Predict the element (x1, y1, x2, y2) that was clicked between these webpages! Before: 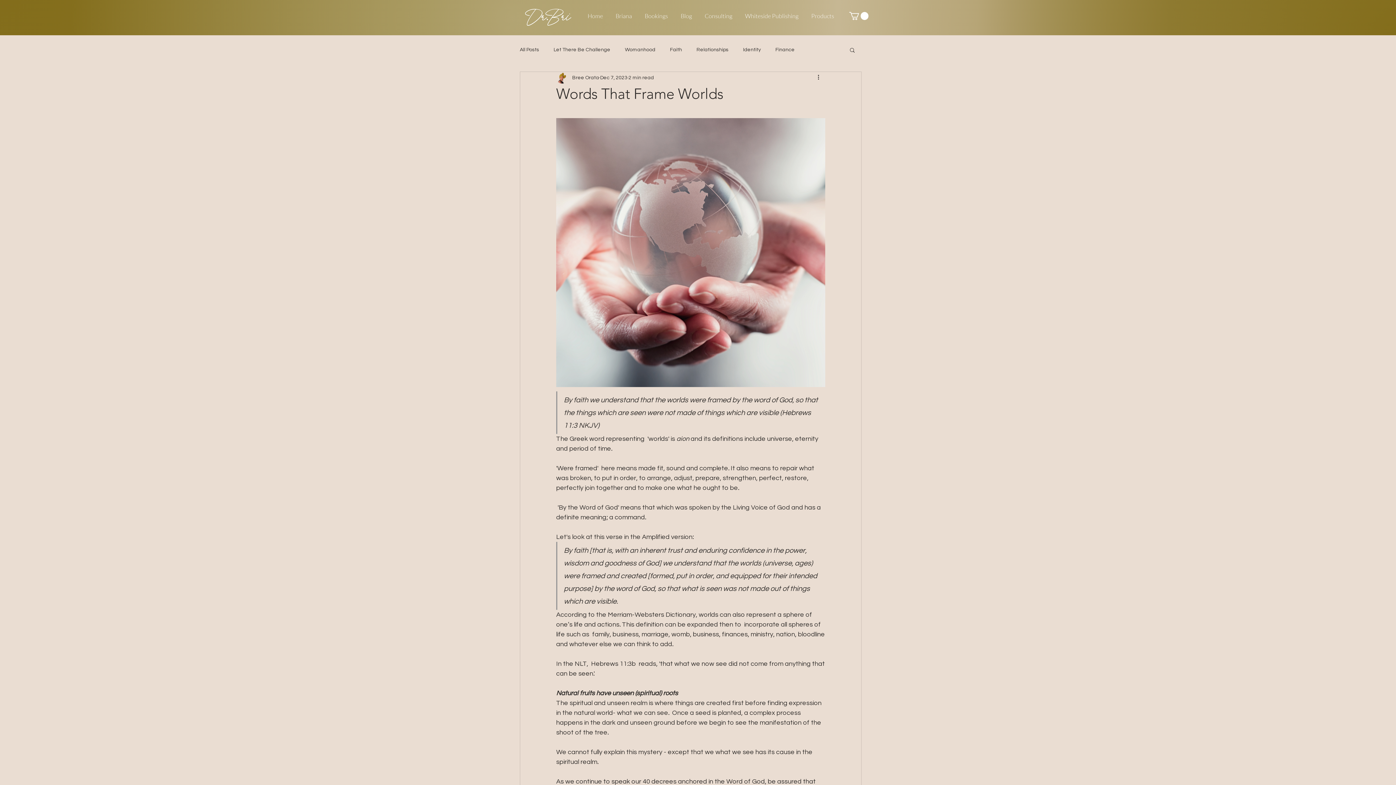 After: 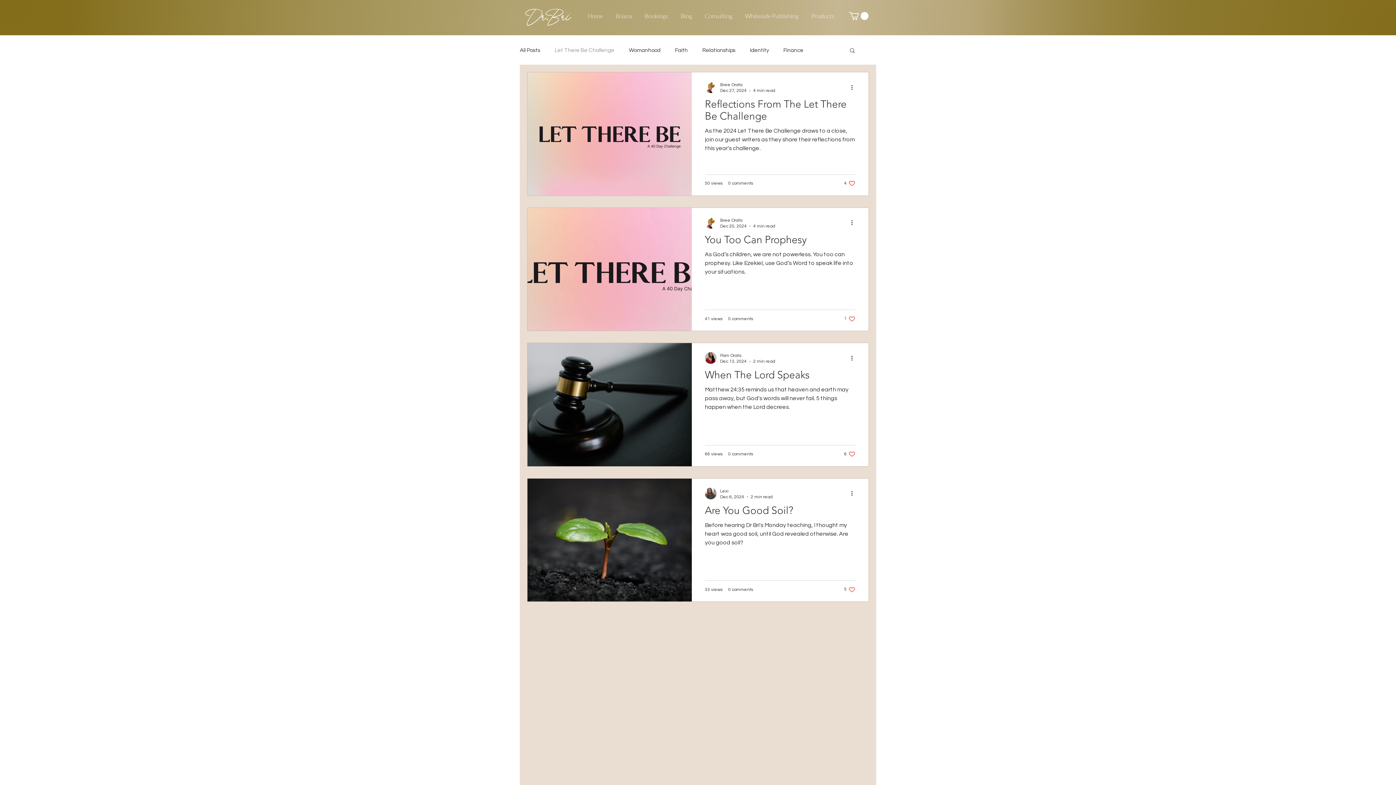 Action: label: Let There Be Challenge bbox: (553, 46, 610, 53)